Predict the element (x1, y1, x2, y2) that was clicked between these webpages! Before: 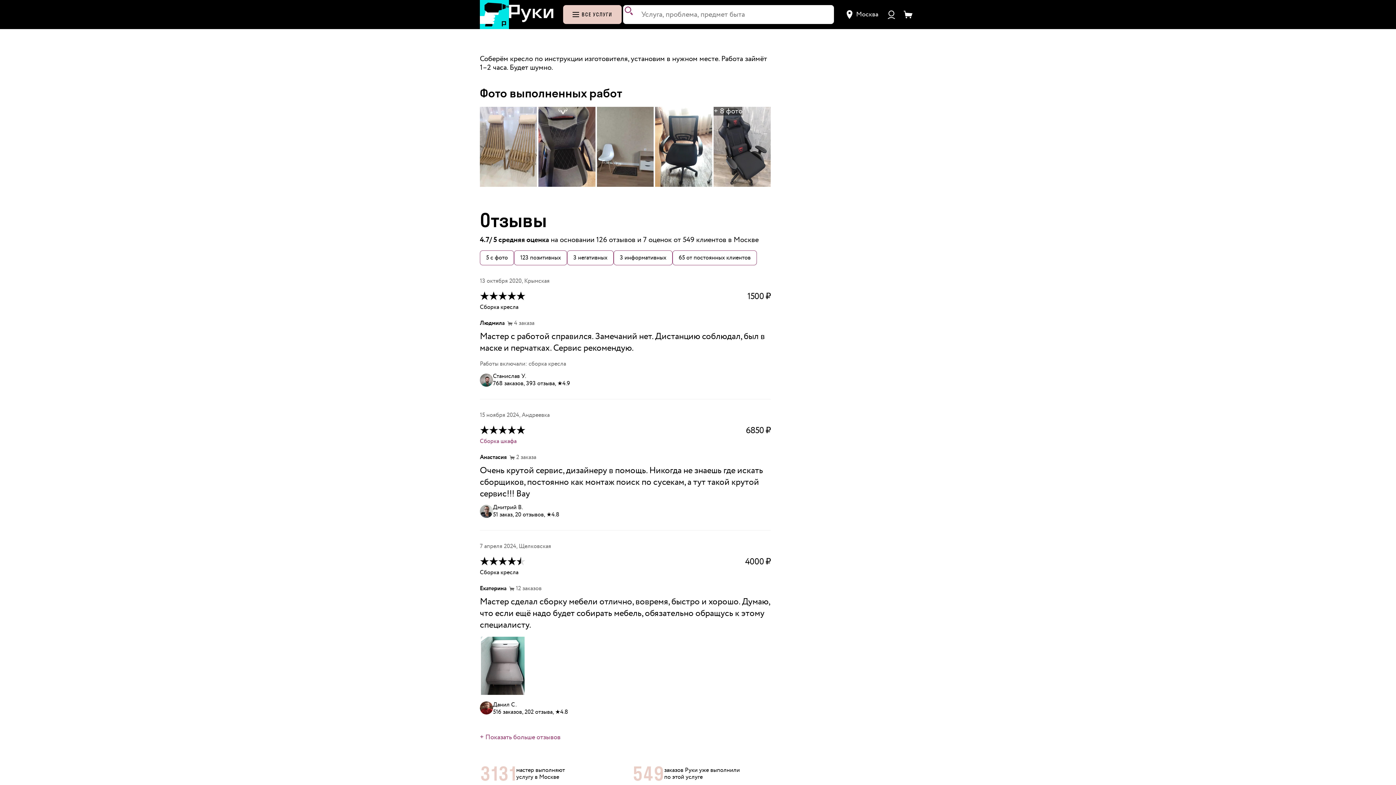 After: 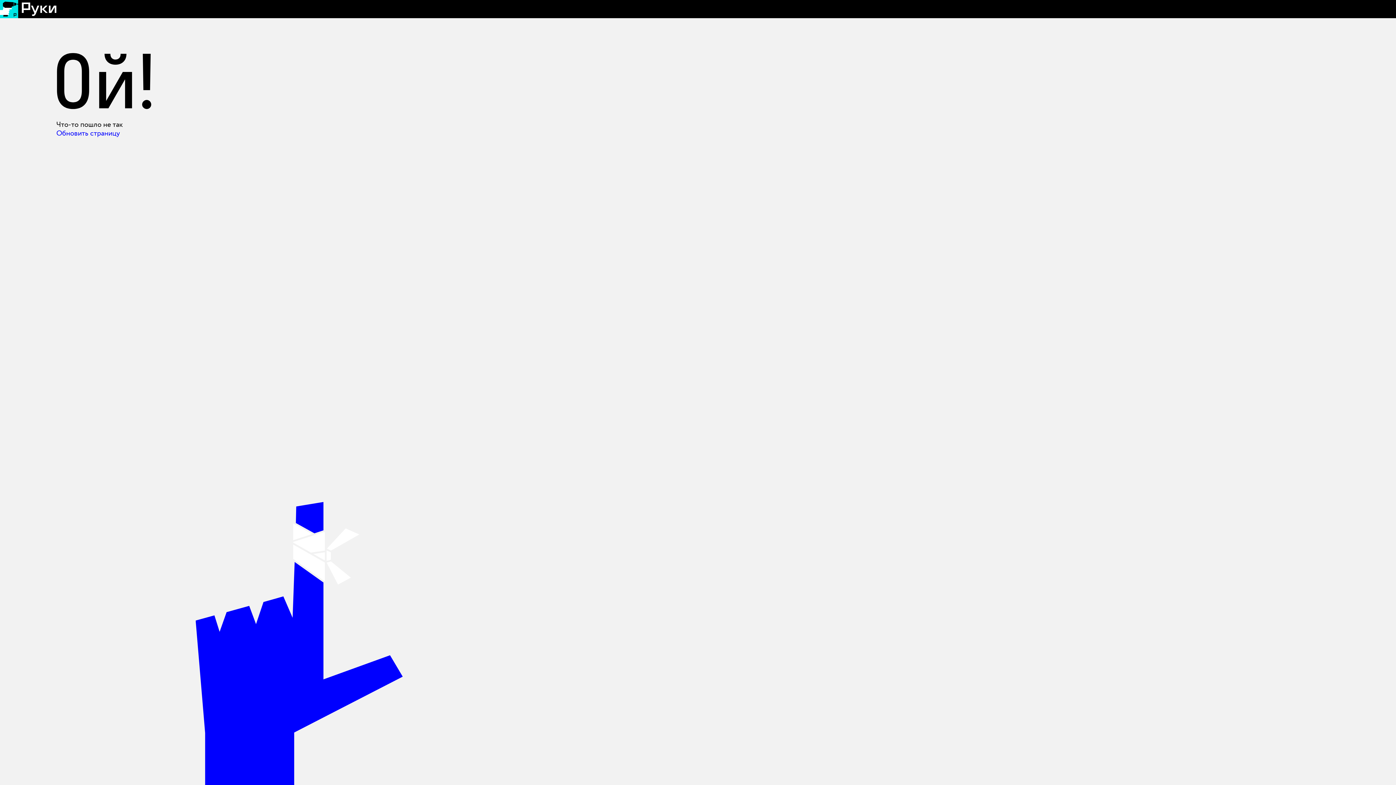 Action: bbox: (480, 250, 514, 265) label: 5 с фото